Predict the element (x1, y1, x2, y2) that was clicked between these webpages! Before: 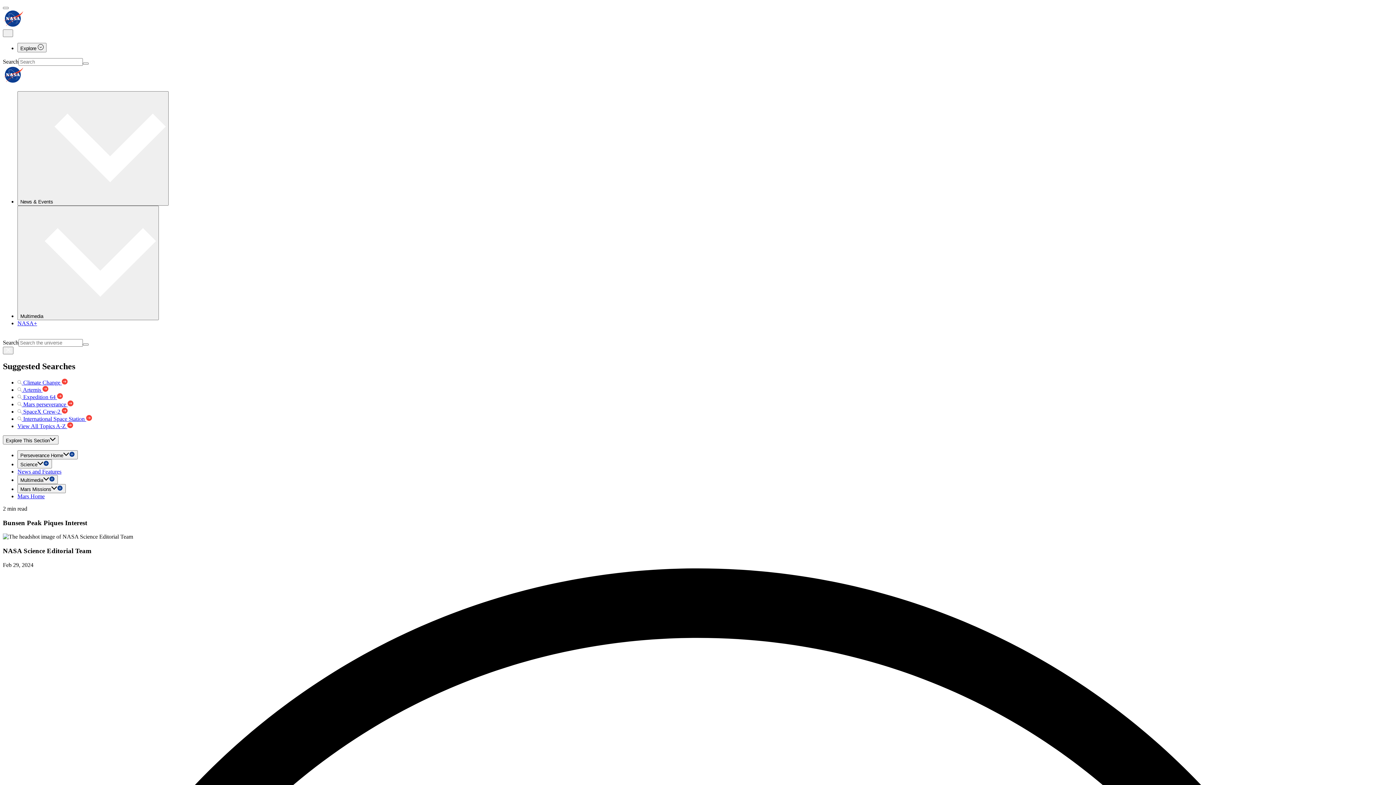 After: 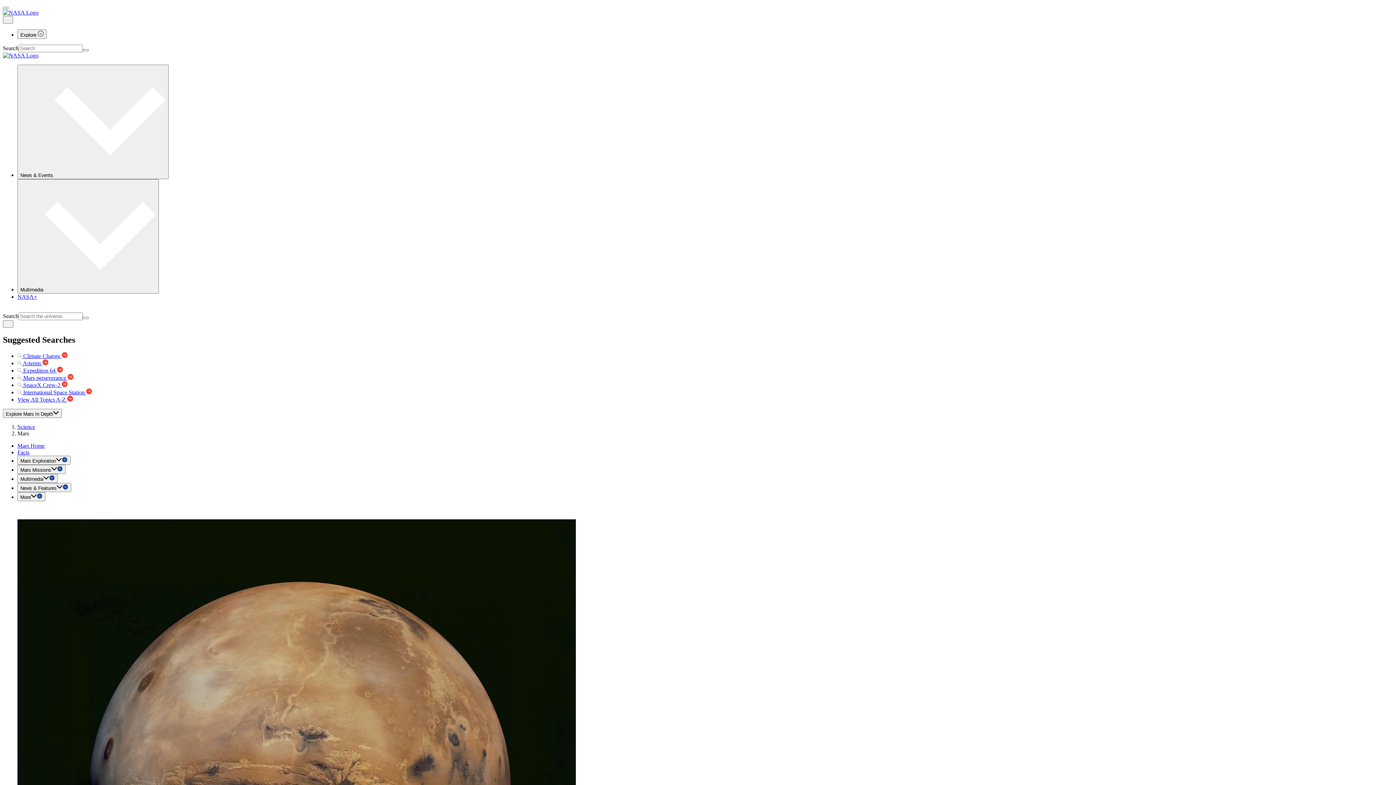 Action: label: Mars Home bbox: (17, 493, 44, 499)